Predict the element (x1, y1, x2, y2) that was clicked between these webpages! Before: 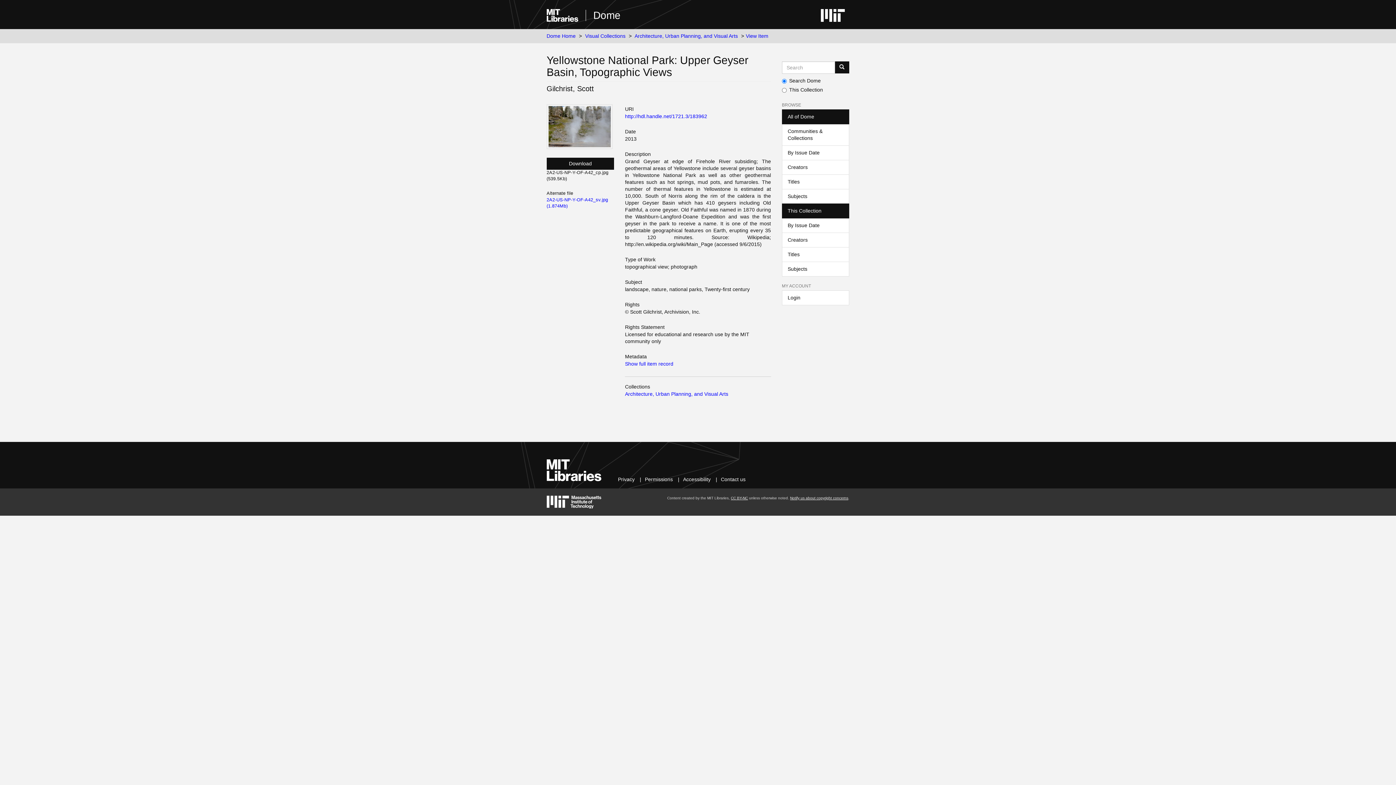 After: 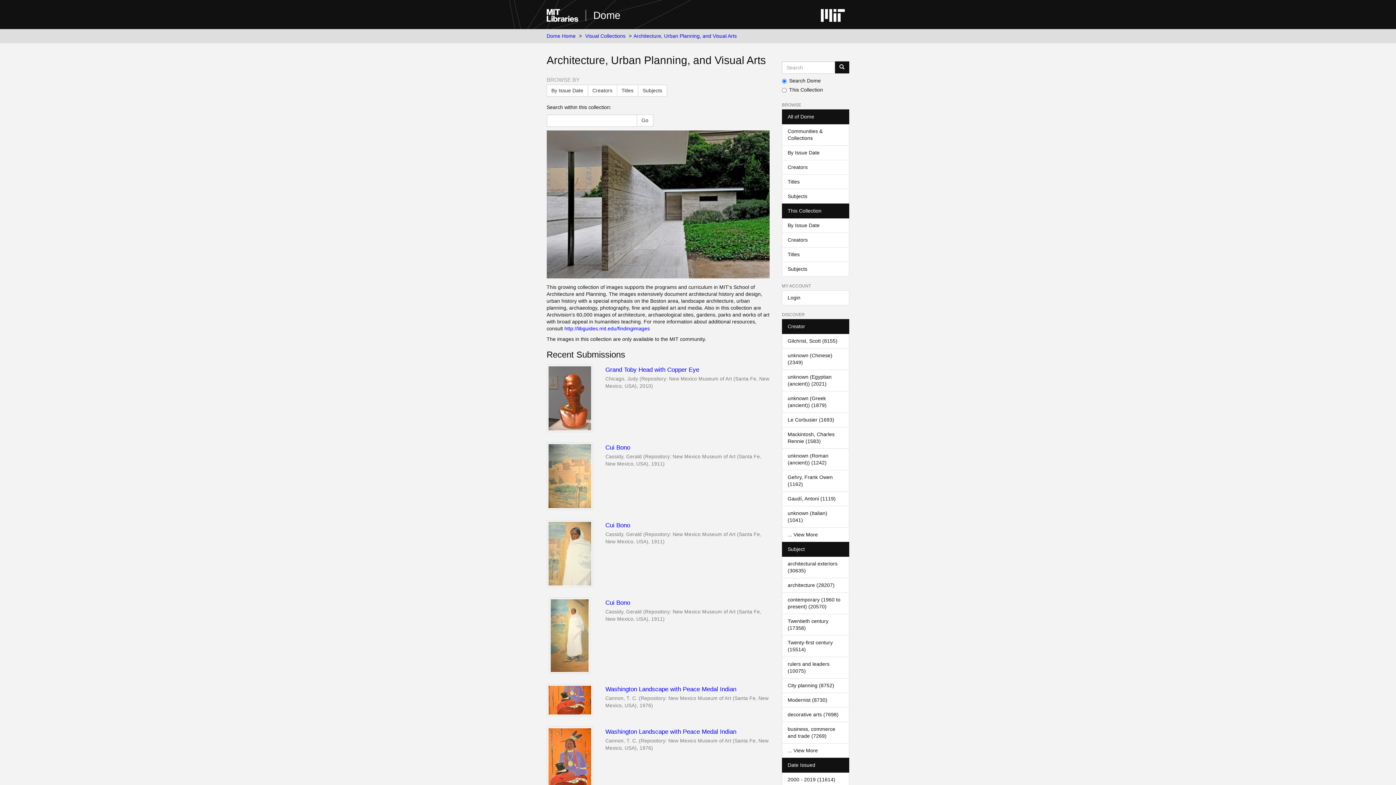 Action: label: Architecture, Urban Planning, and Visual Arts bbox: (625, 391, 728, 397)